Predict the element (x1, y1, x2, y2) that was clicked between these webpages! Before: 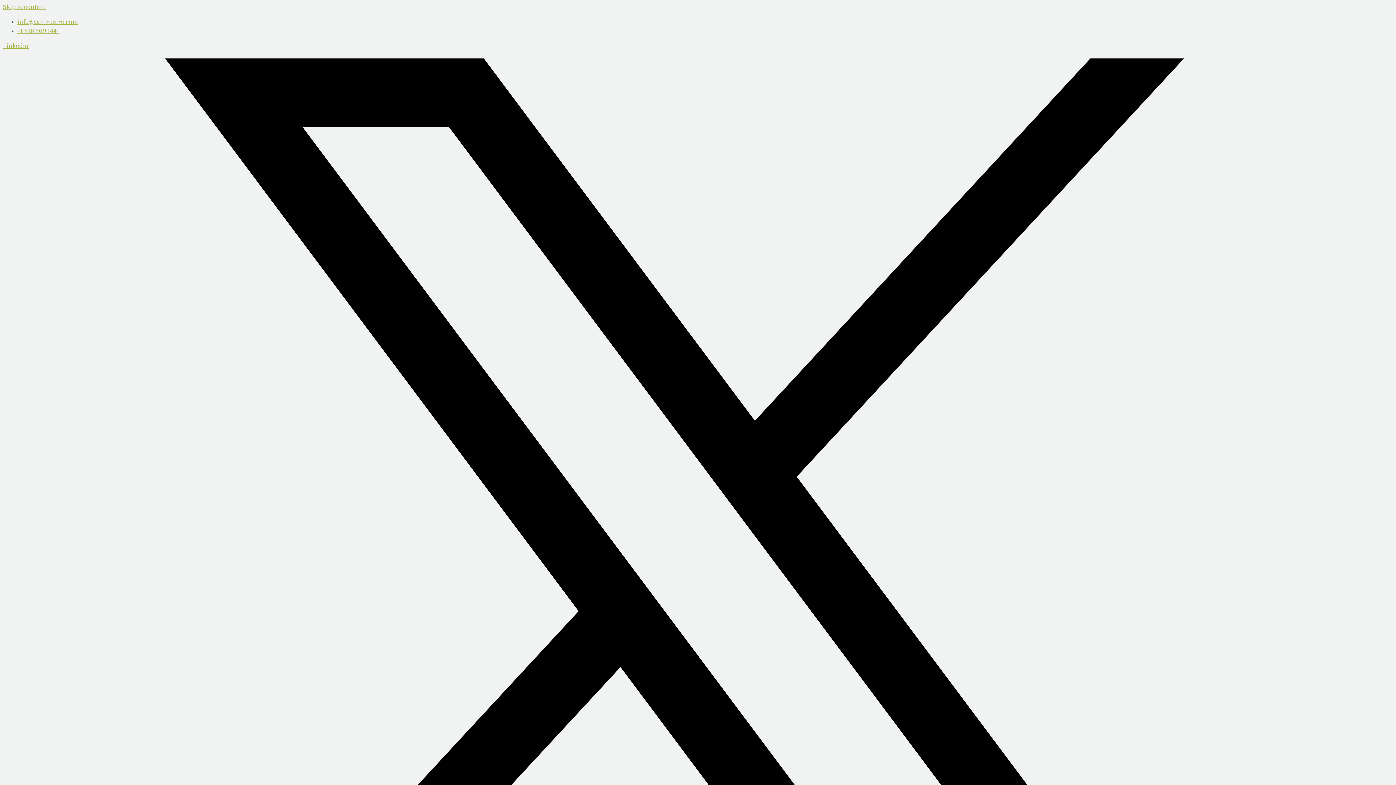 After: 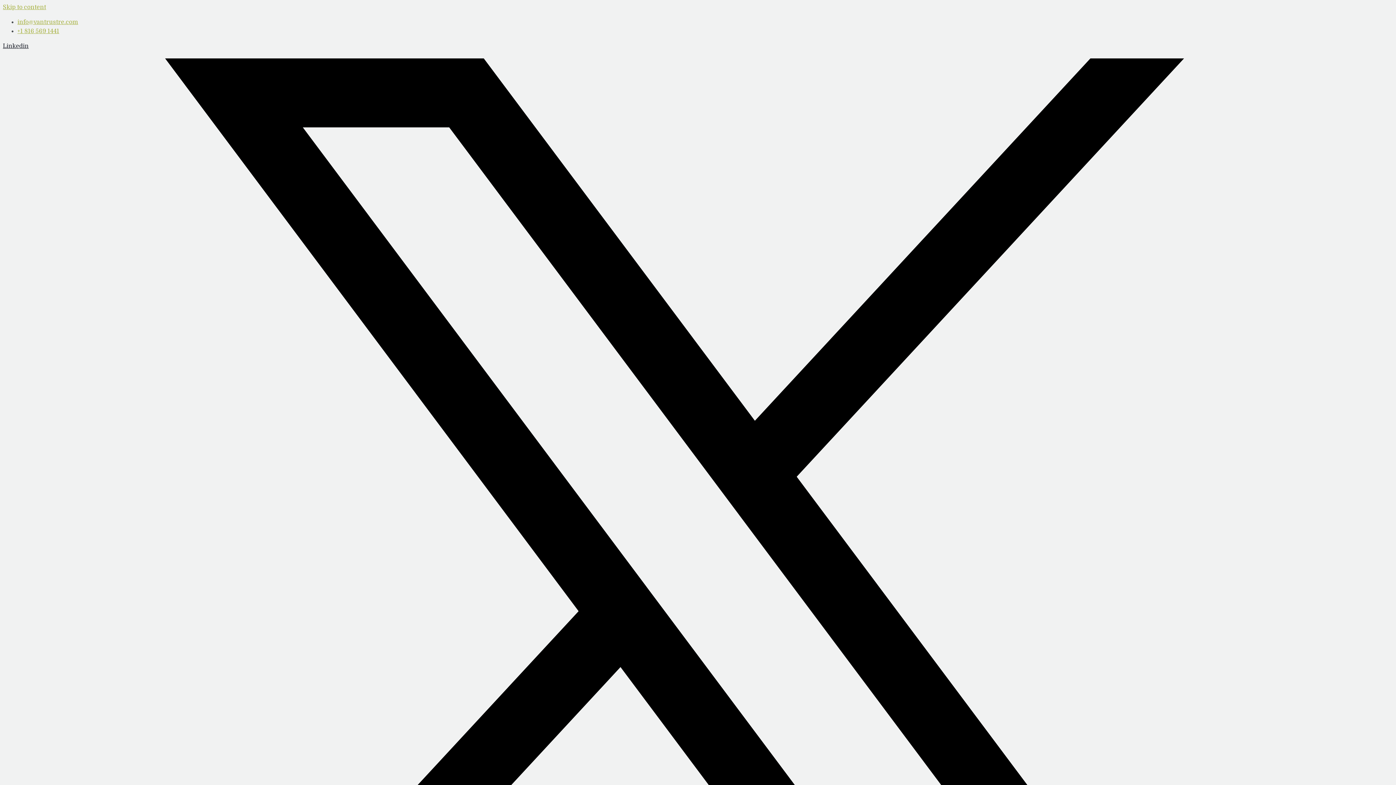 Action: bbox: (2, 42, 28, 49) label: Linkedin 